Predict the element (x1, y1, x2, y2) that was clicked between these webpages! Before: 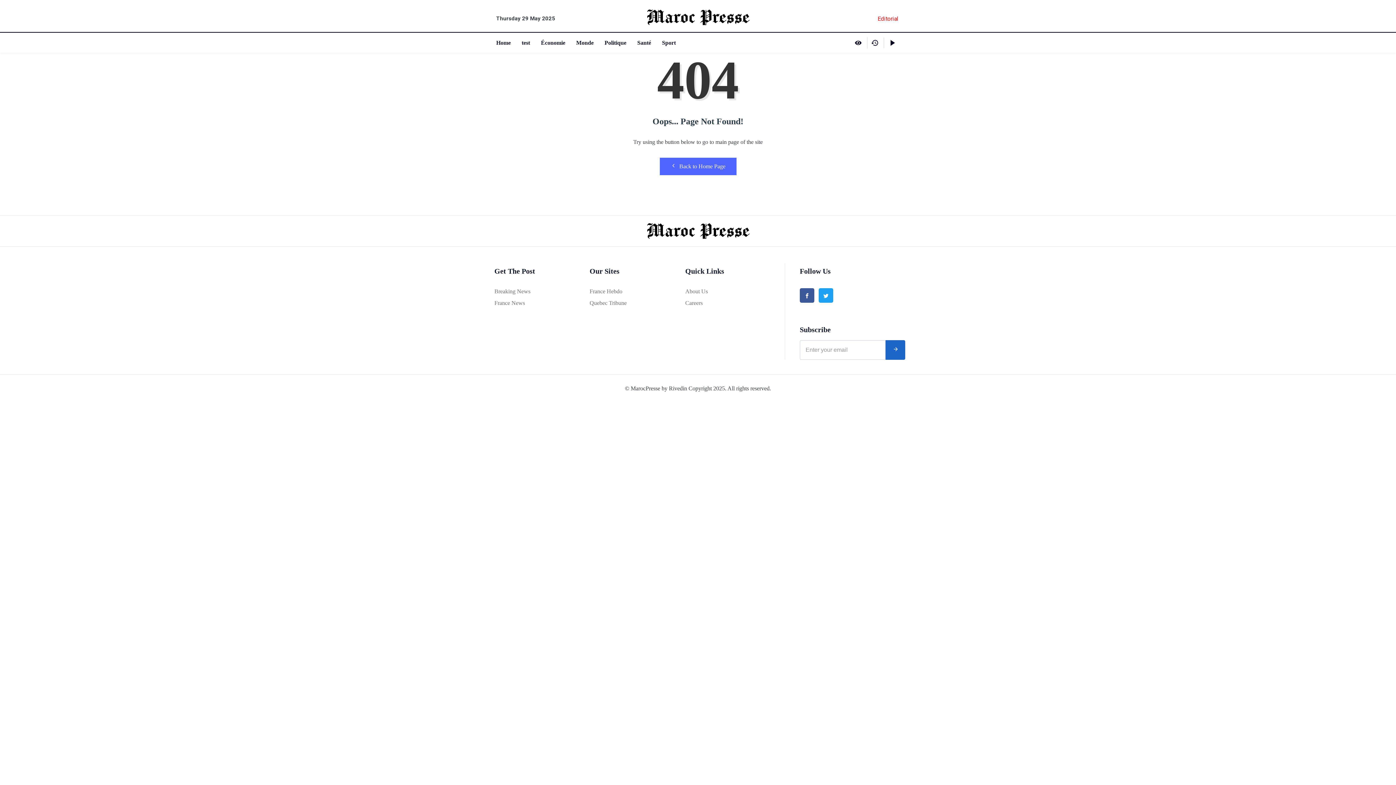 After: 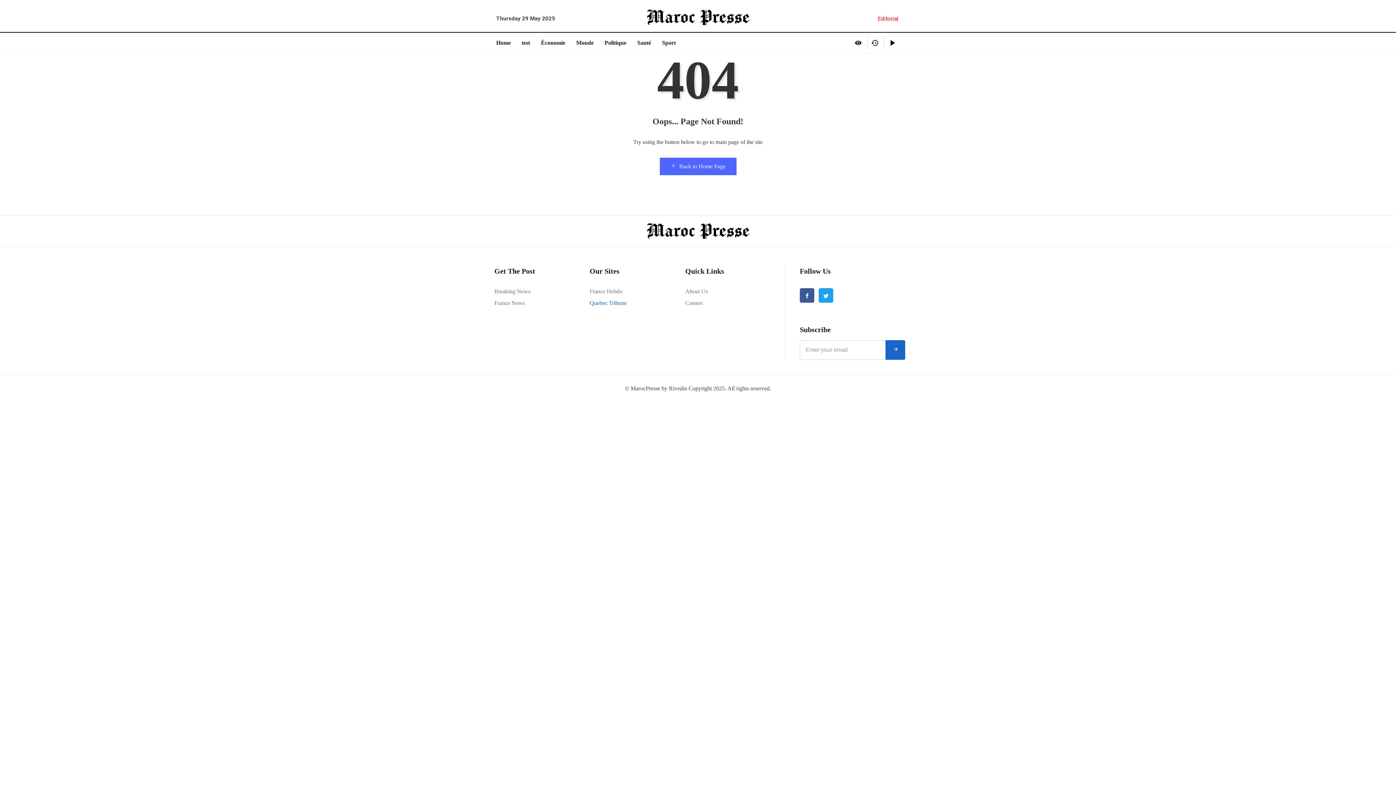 Action: bbox: (589, 298, 626, 308) label: Quebec Tribune